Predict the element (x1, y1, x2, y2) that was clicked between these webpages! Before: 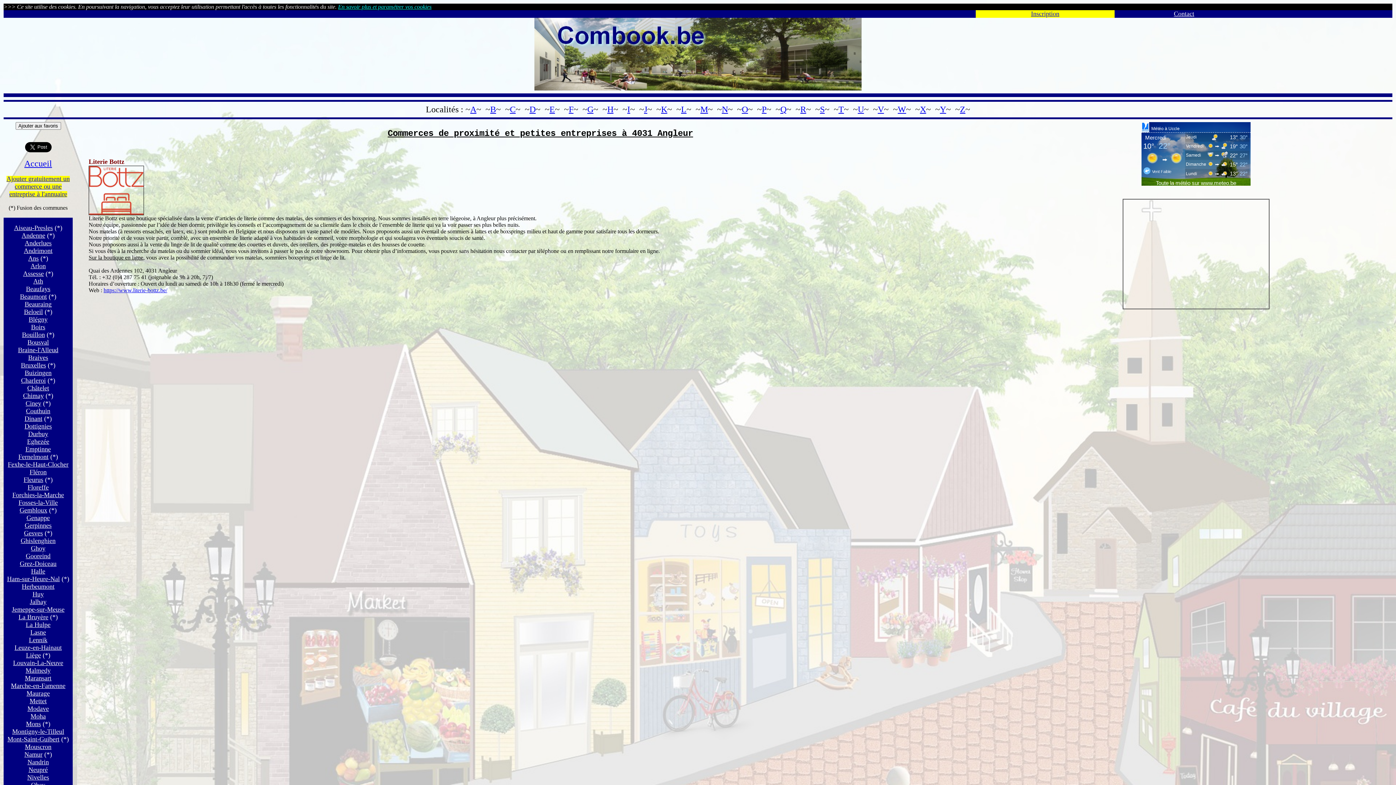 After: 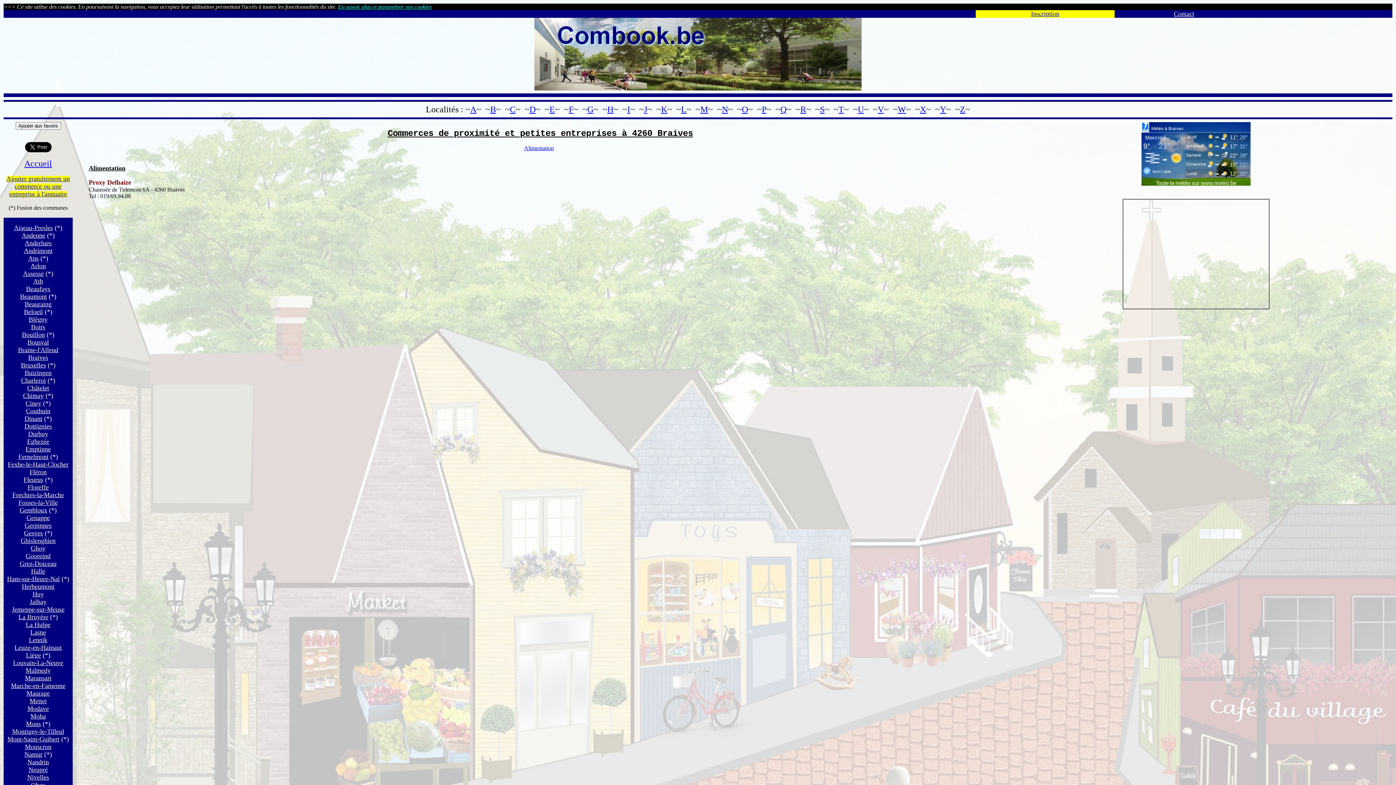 Action: bbox: (28, 354, 48, 361) label: Braives